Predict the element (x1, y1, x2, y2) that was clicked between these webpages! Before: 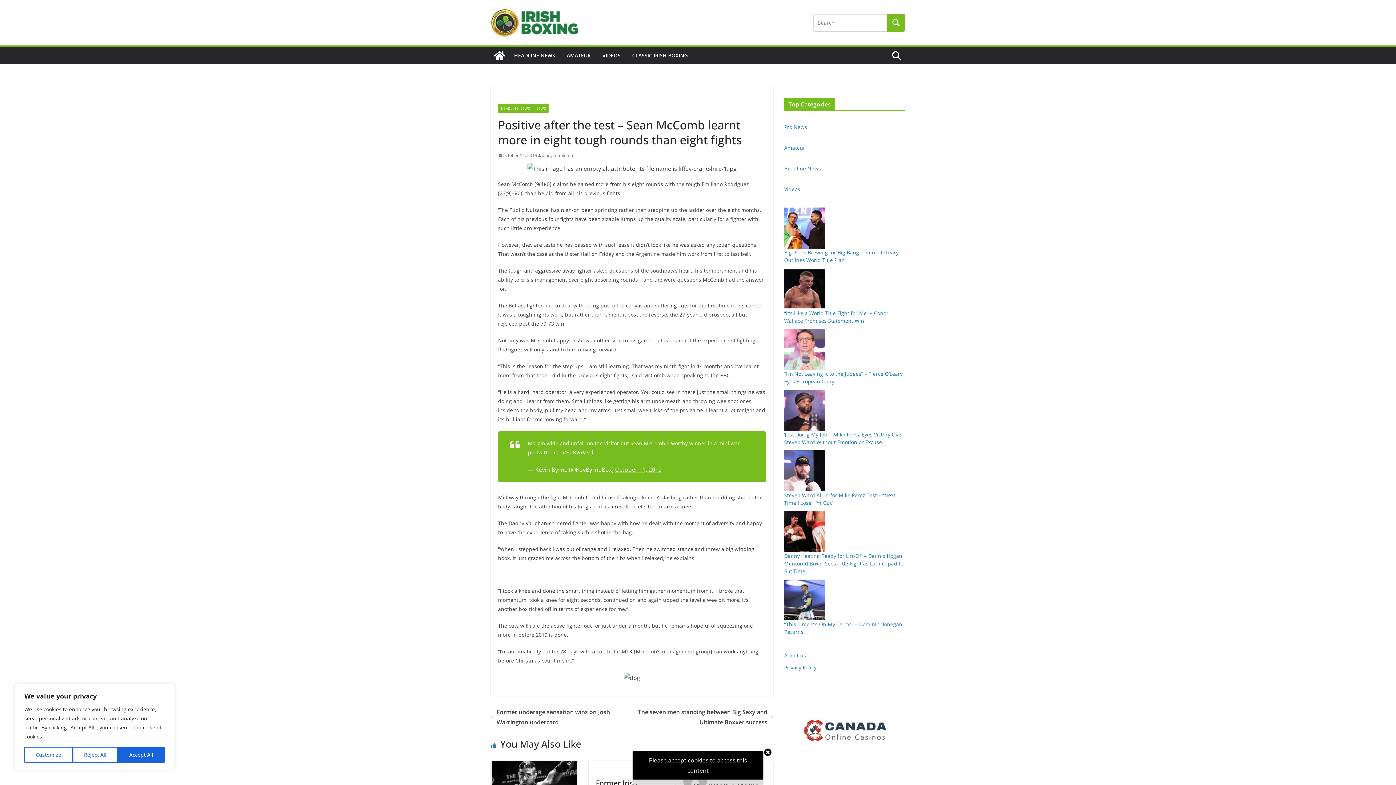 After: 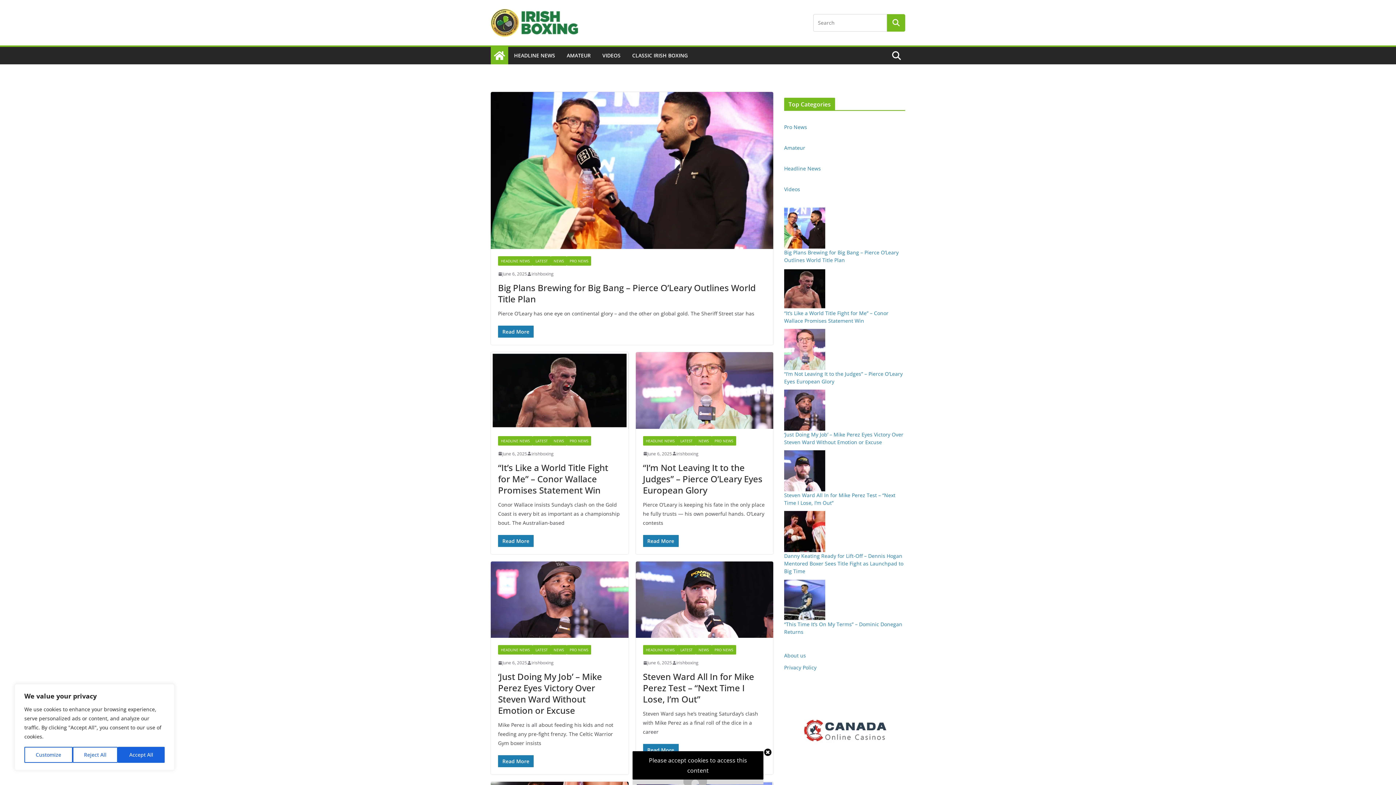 Action: bbox: (490, 8, 615, 36)